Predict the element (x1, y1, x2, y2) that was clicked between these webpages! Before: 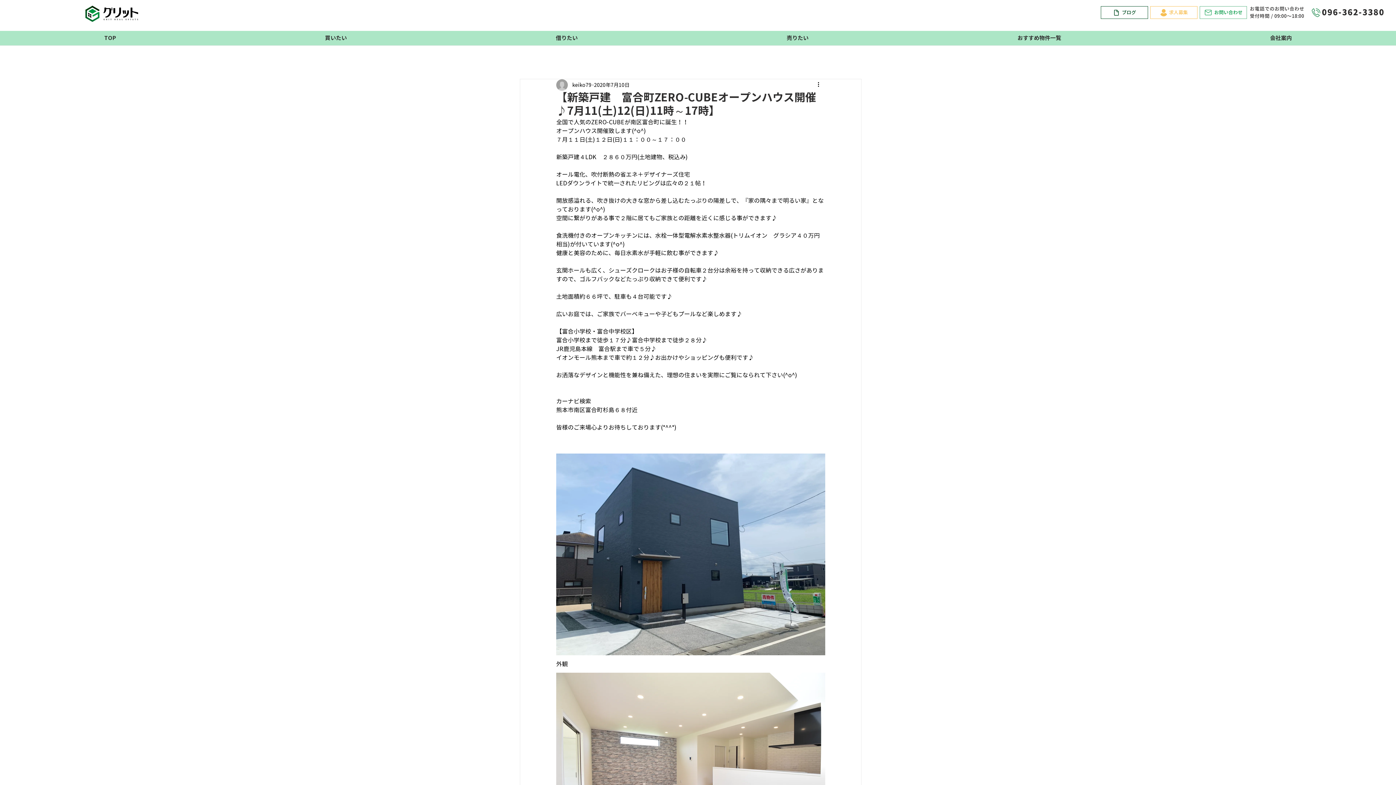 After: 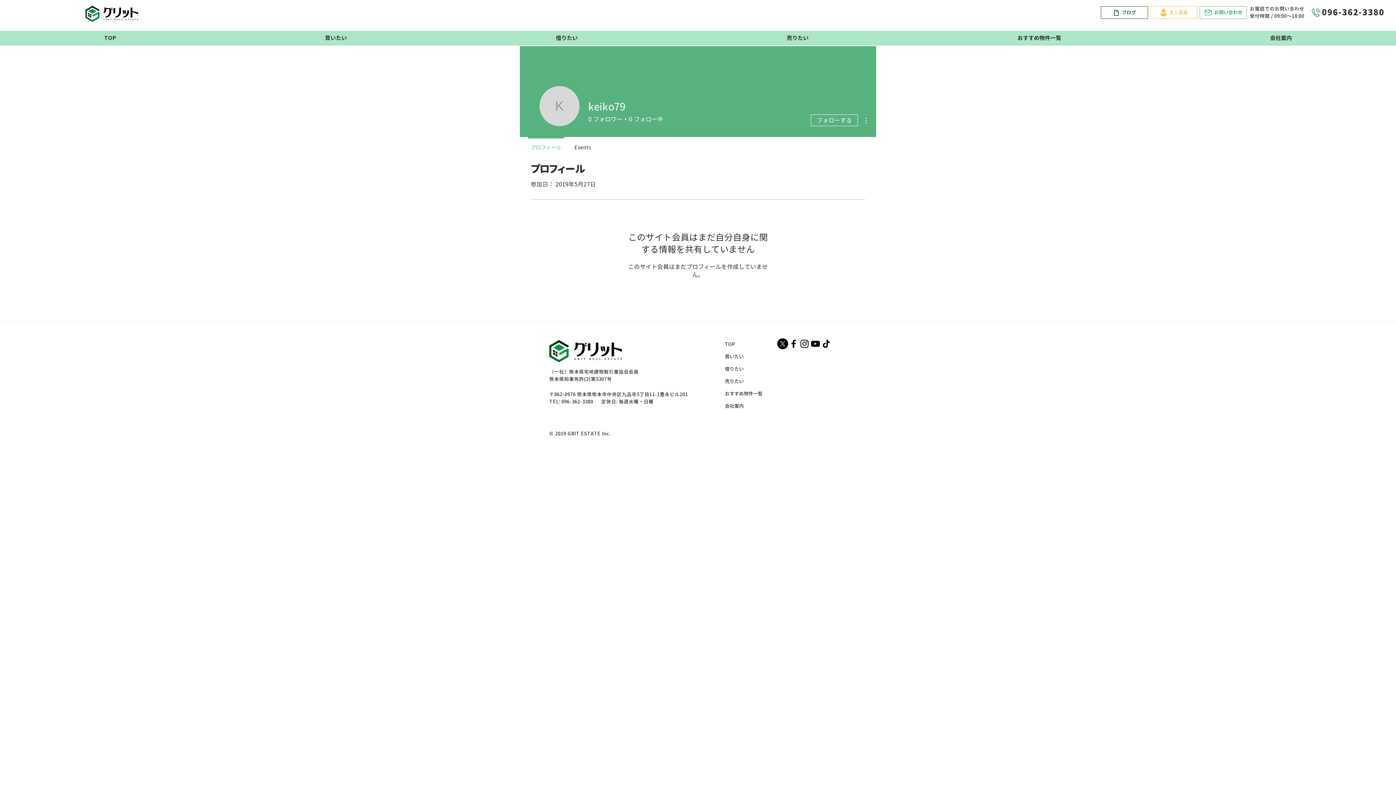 Action: bbox: (572, 81, 591, 88) label: keiko79